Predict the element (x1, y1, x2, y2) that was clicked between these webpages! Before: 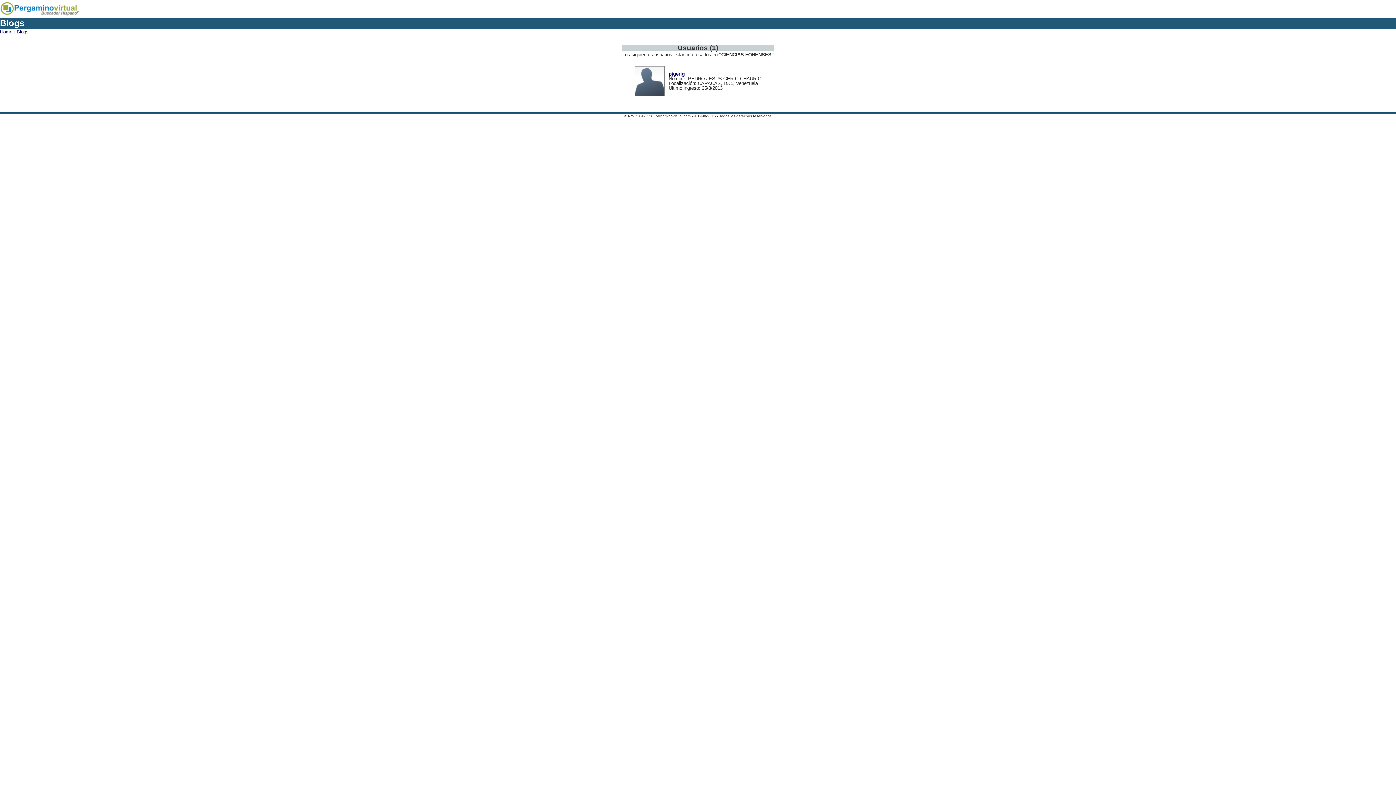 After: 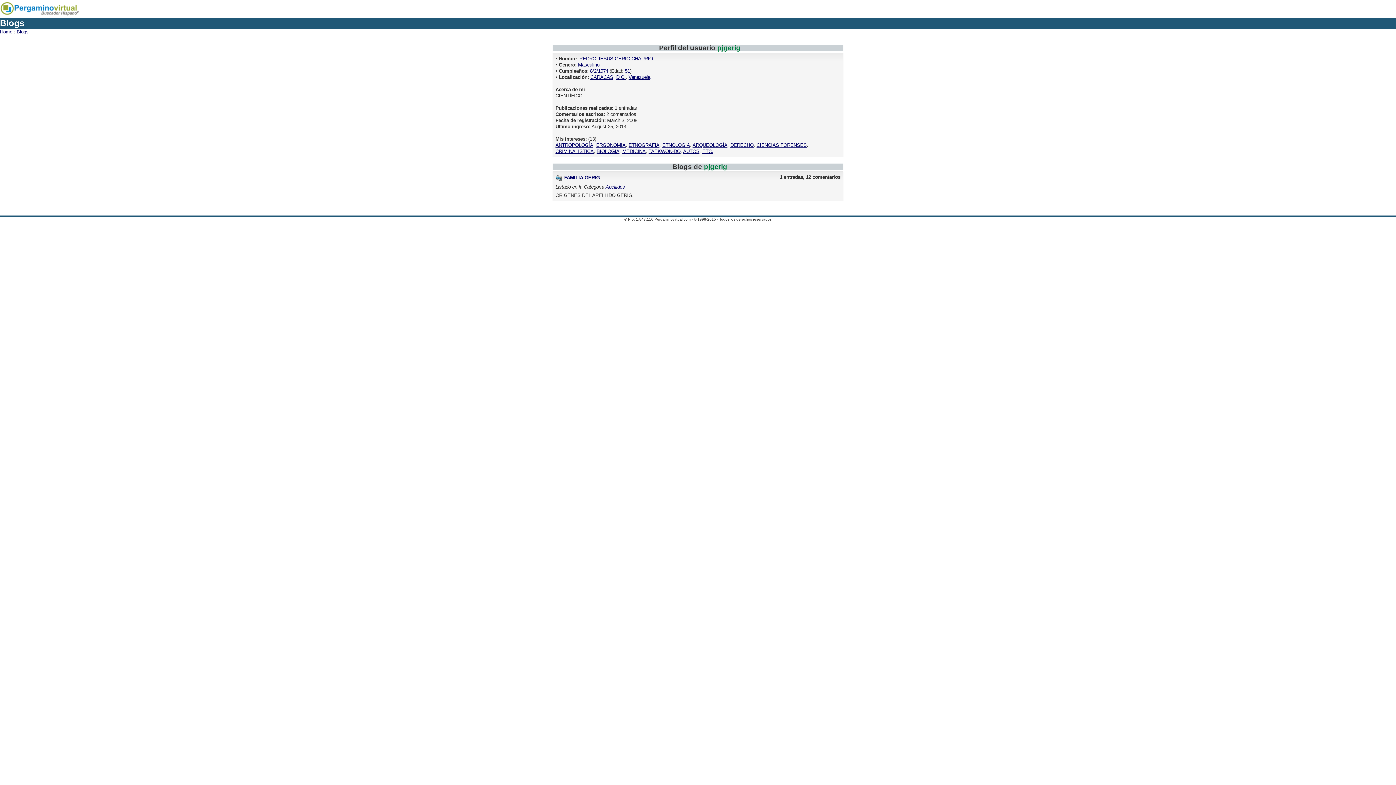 Action: label: pjgerig bbox: (668, 71, 684, 76)